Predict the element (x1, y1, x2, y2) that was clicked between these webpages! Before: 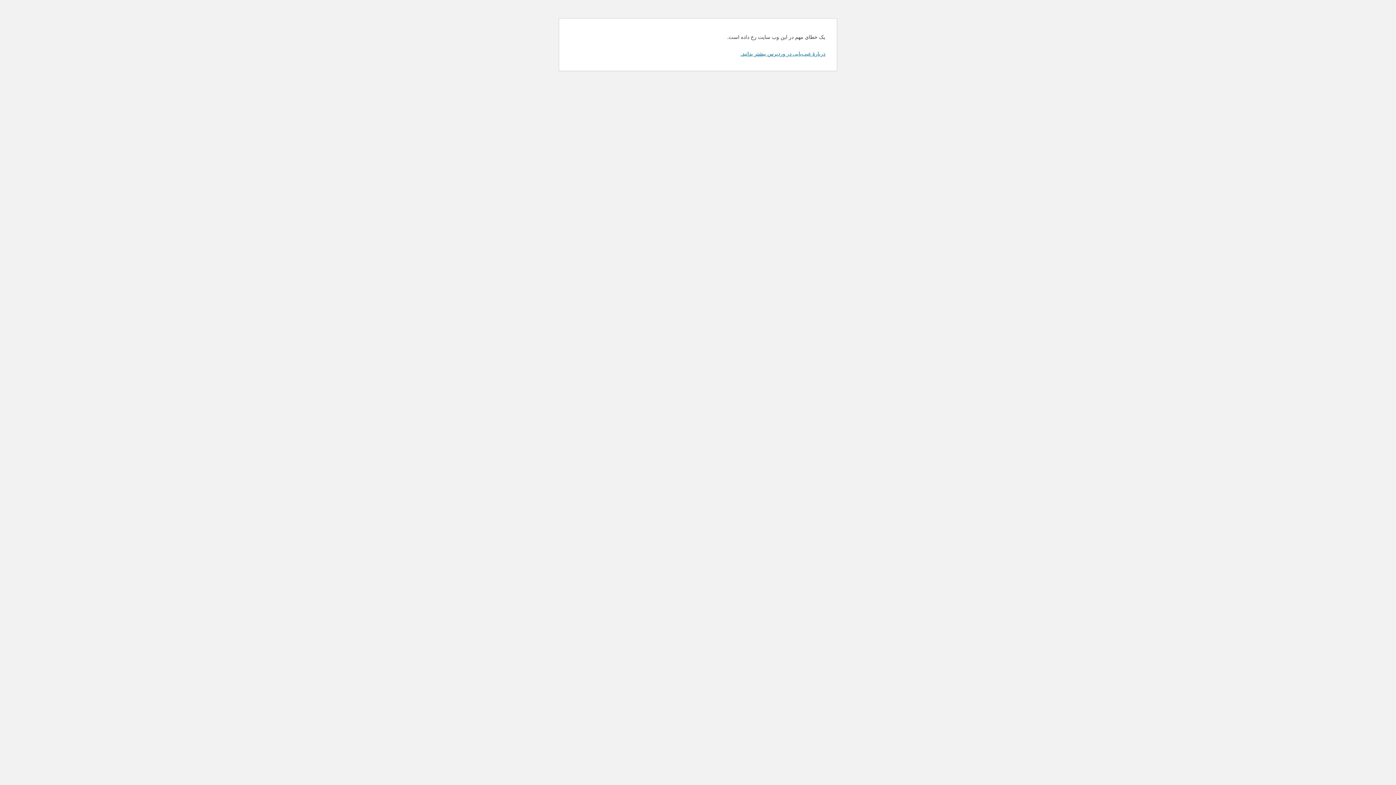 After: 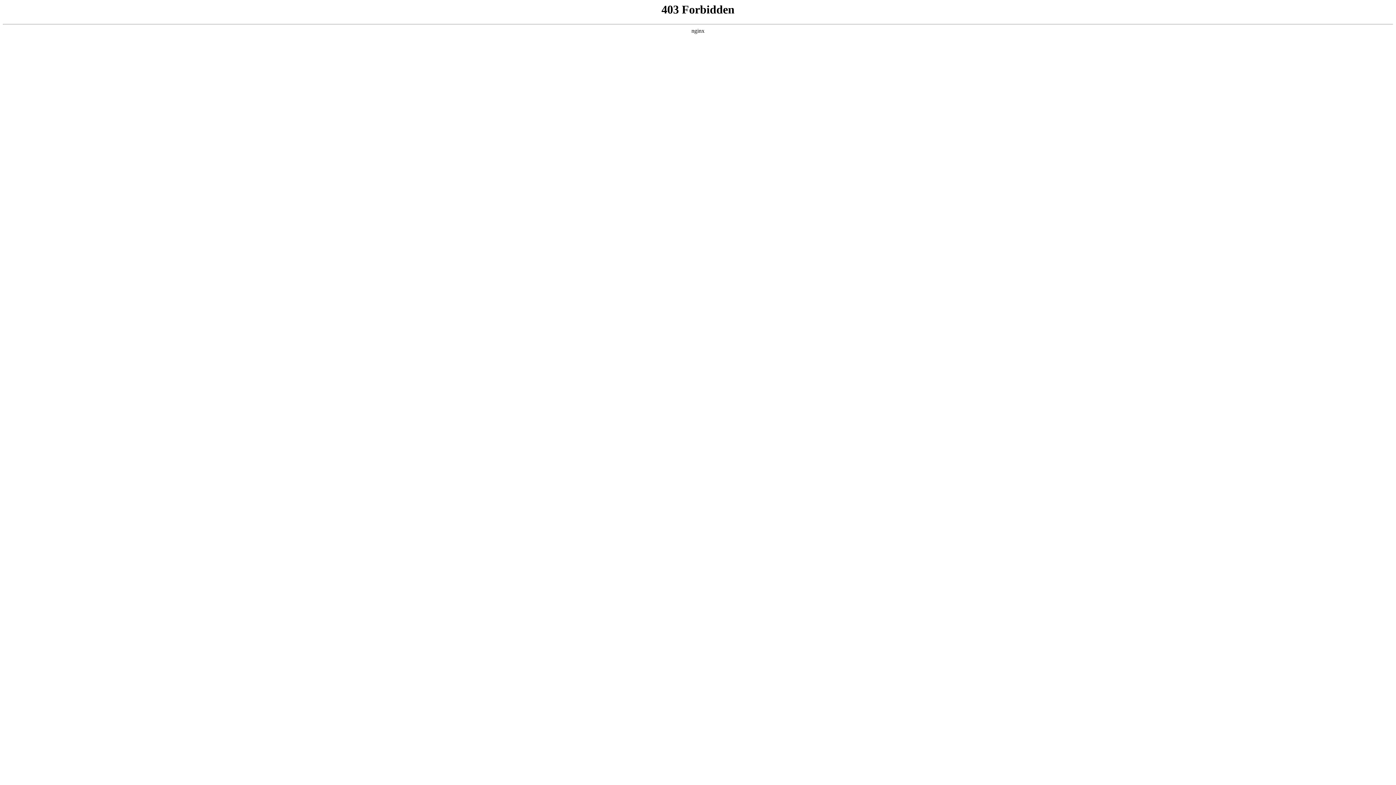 Action: label: دربارهٔ عیب‌یابی در وردپرس بیشتر بدانید. bbox: (740, 50, 825, 56)